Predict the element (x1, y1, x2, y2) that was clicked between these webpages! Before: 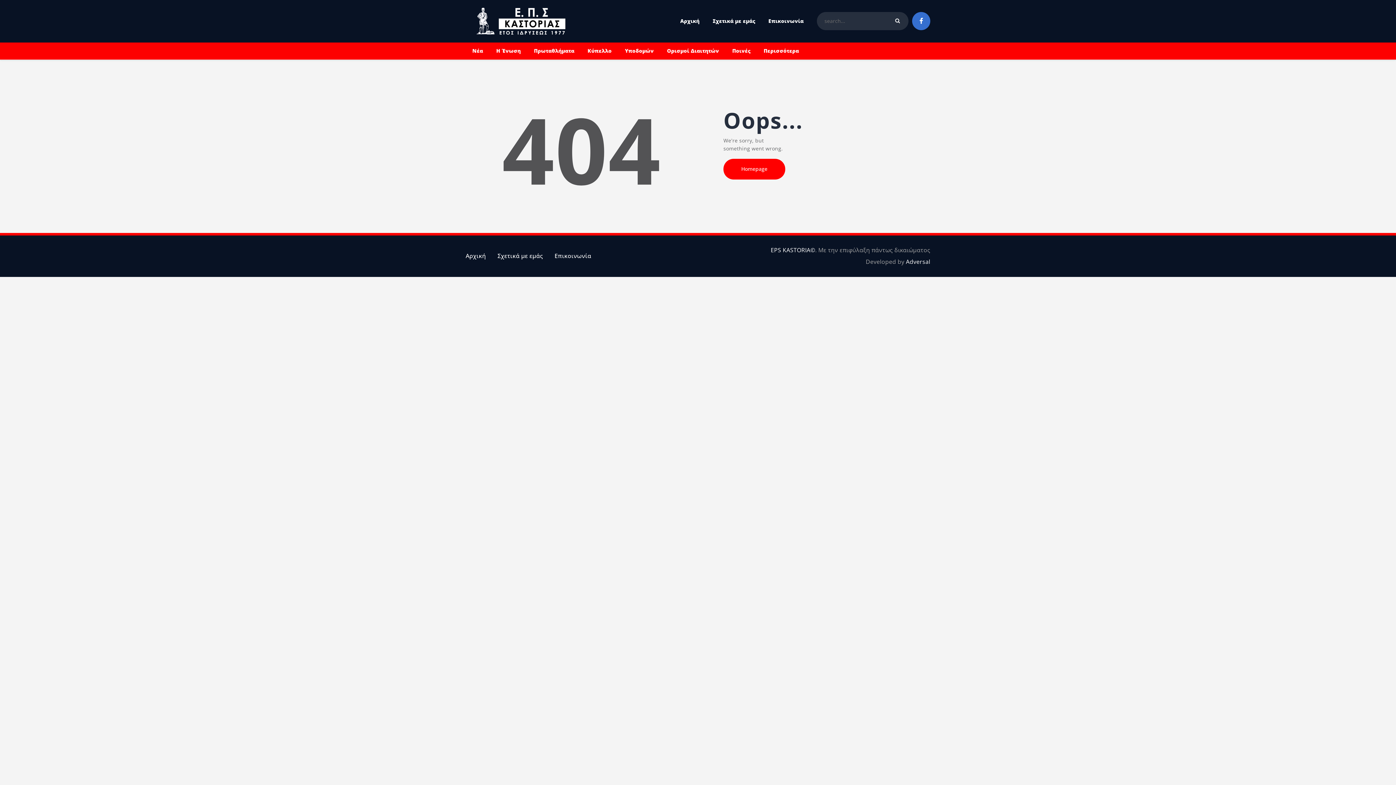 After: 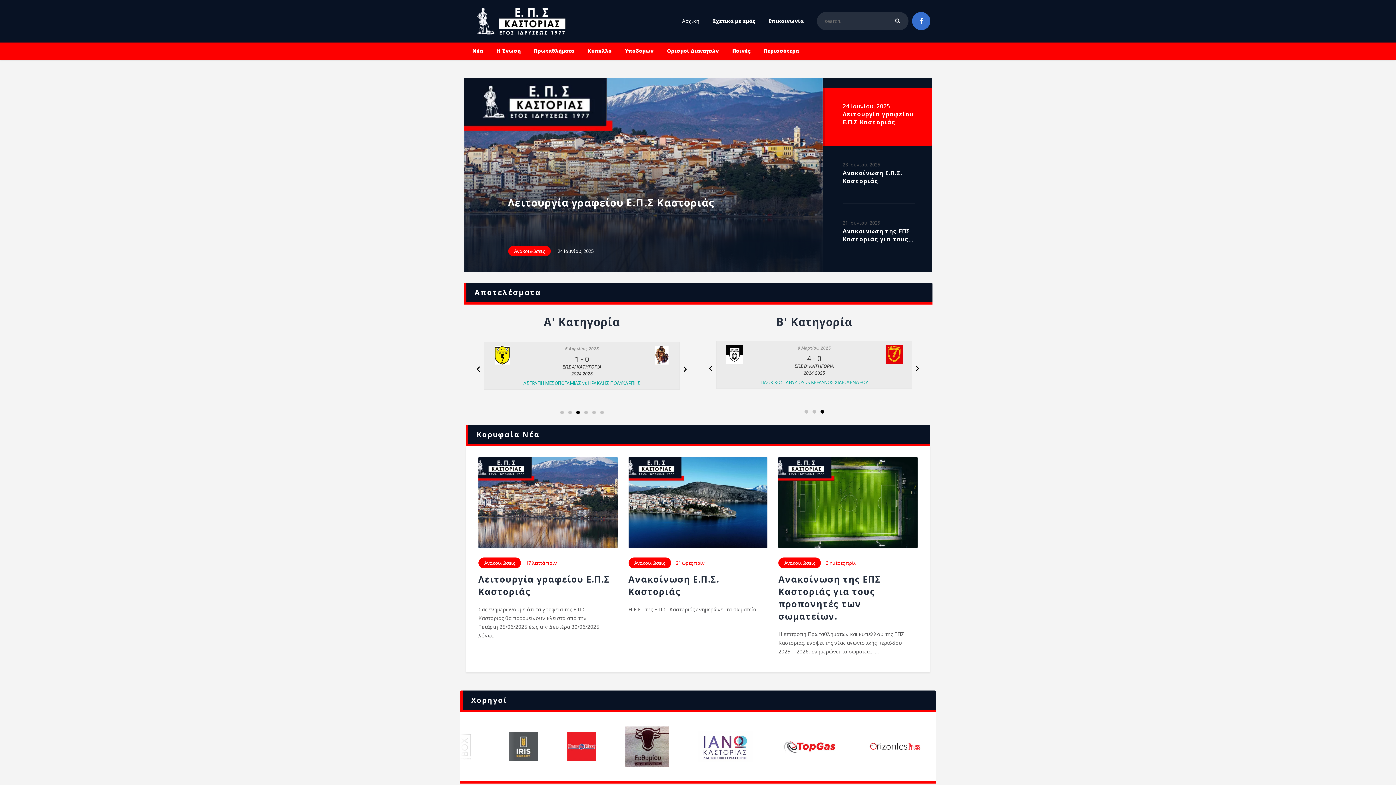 Action: label: Αρχική bbox: (673, 12, 706, 29)